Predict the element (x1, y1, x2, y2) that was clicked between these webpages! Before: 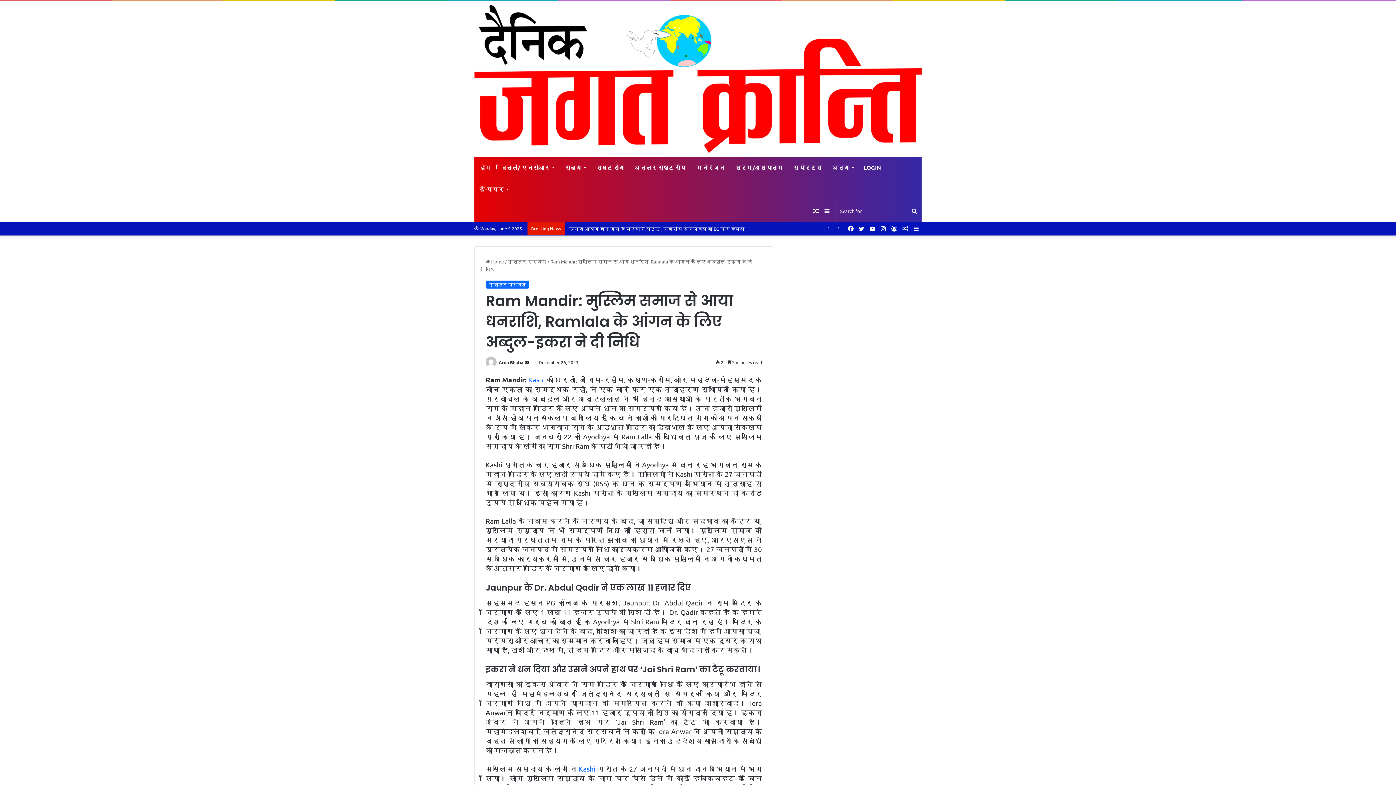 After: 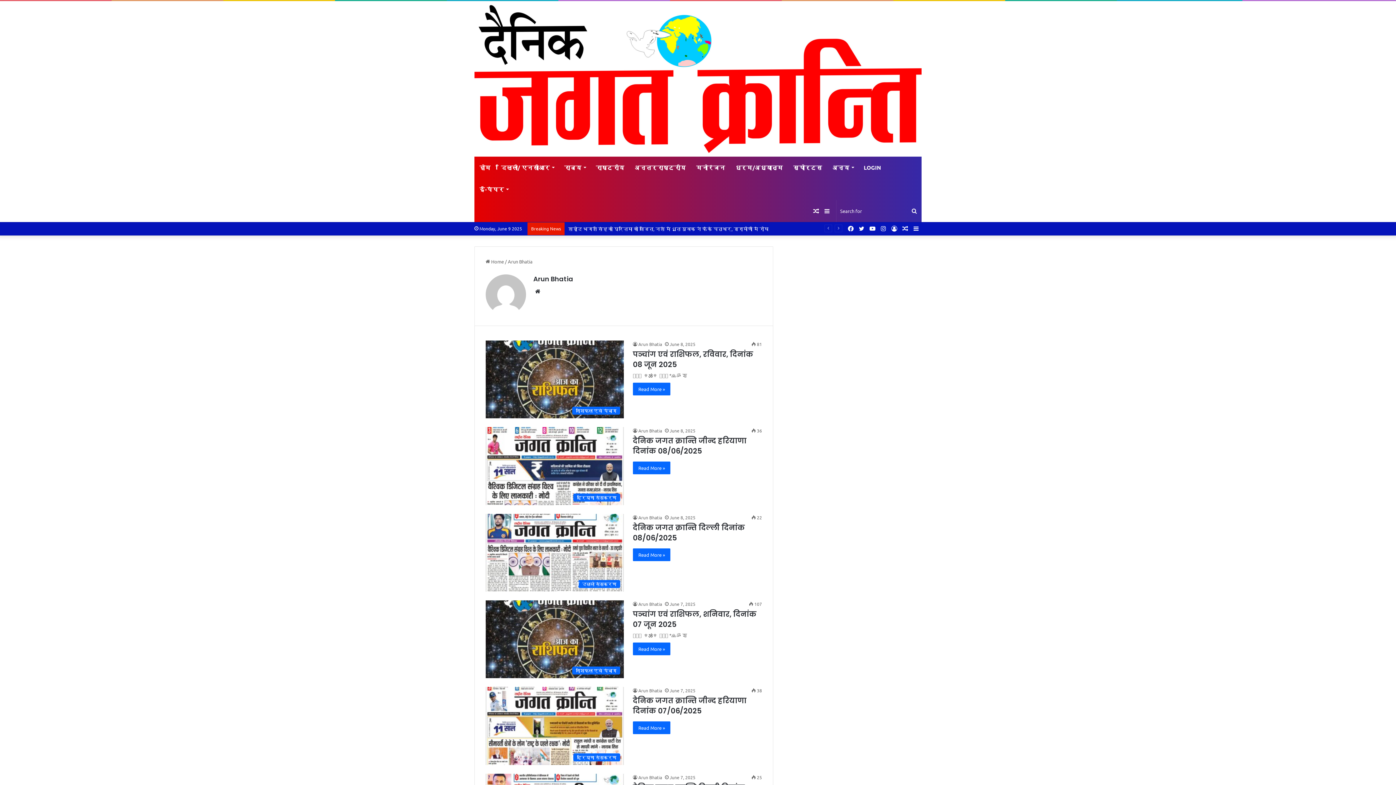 Action: bbox: (498, 359, 523, 365) label: Arun Bhatia